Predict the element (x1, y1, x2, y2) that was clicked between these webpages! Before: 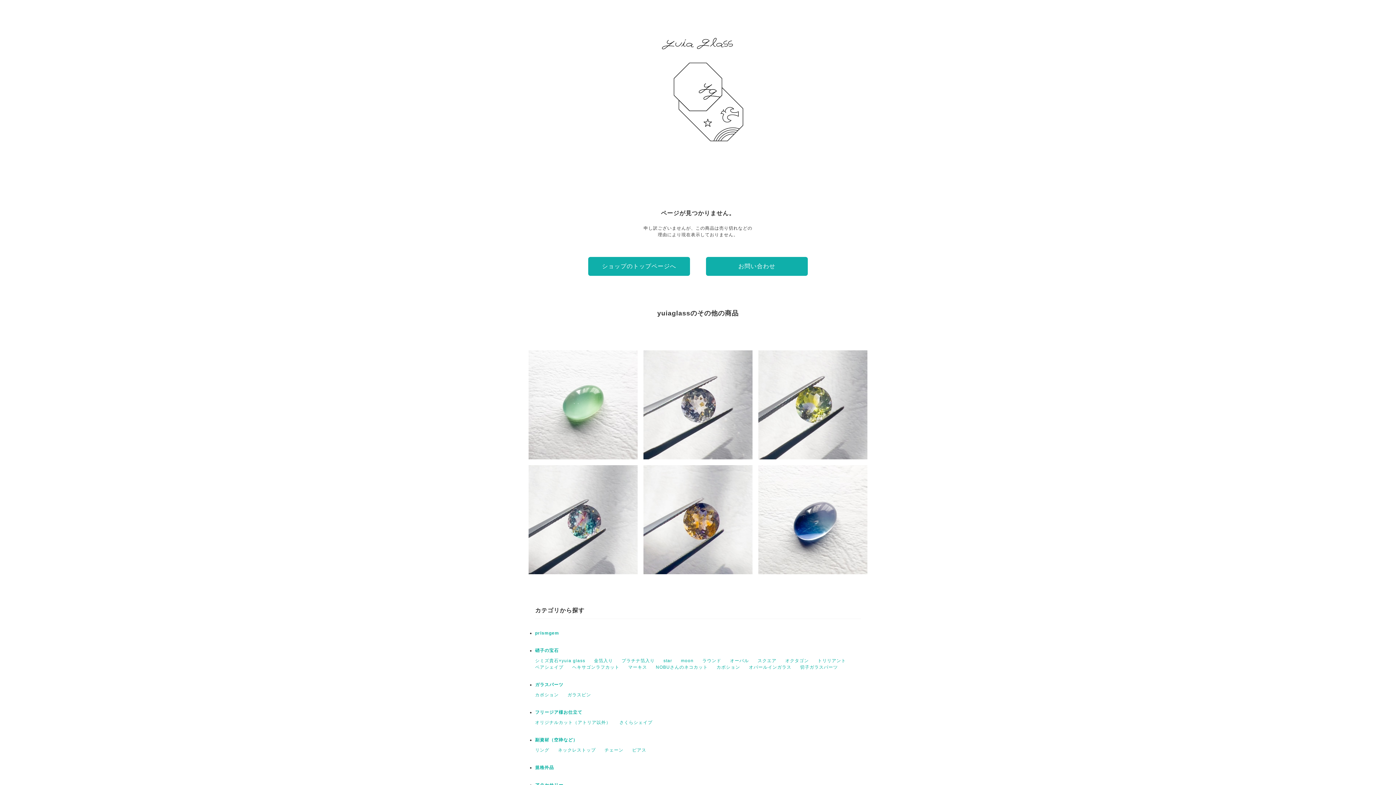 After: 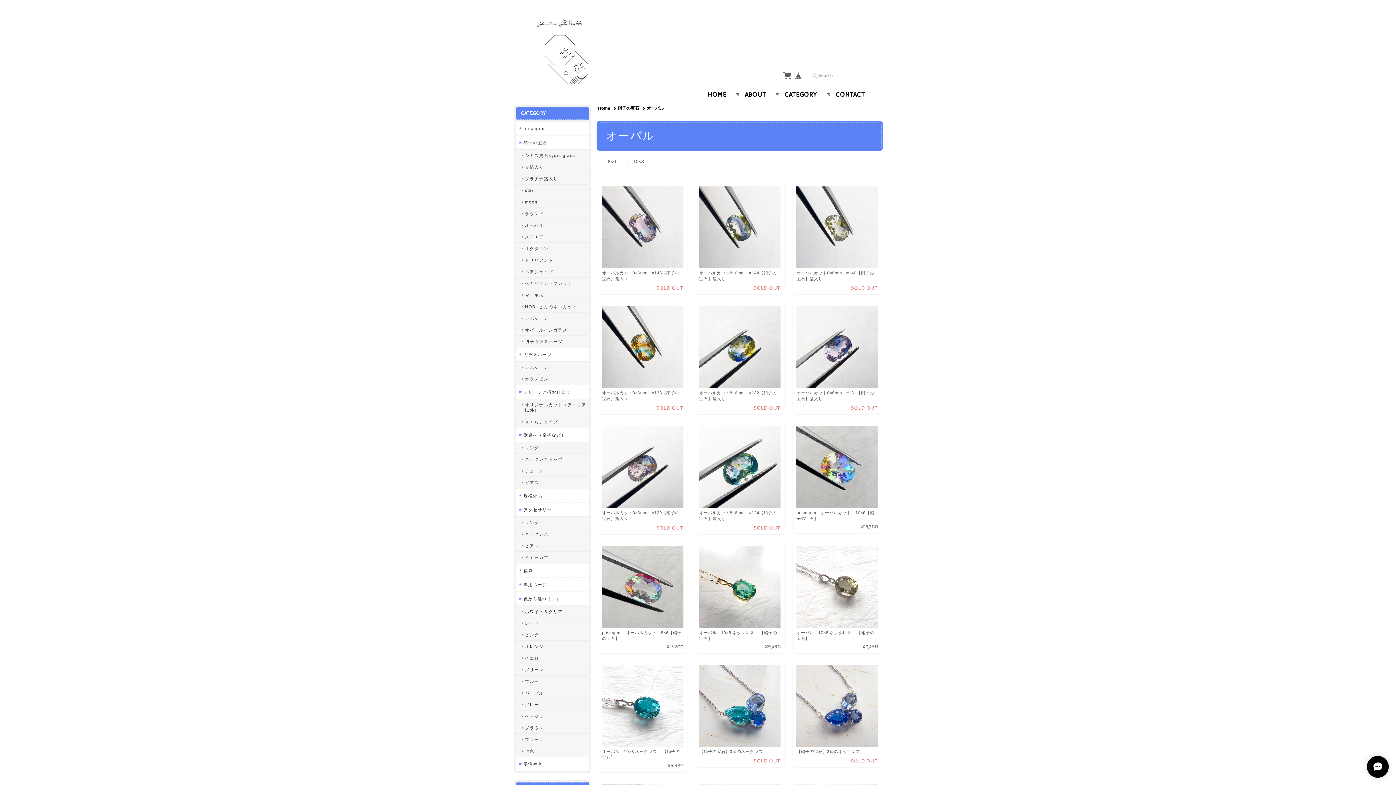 Action: label: オーバル bbox: (730, 658, 749, 663)